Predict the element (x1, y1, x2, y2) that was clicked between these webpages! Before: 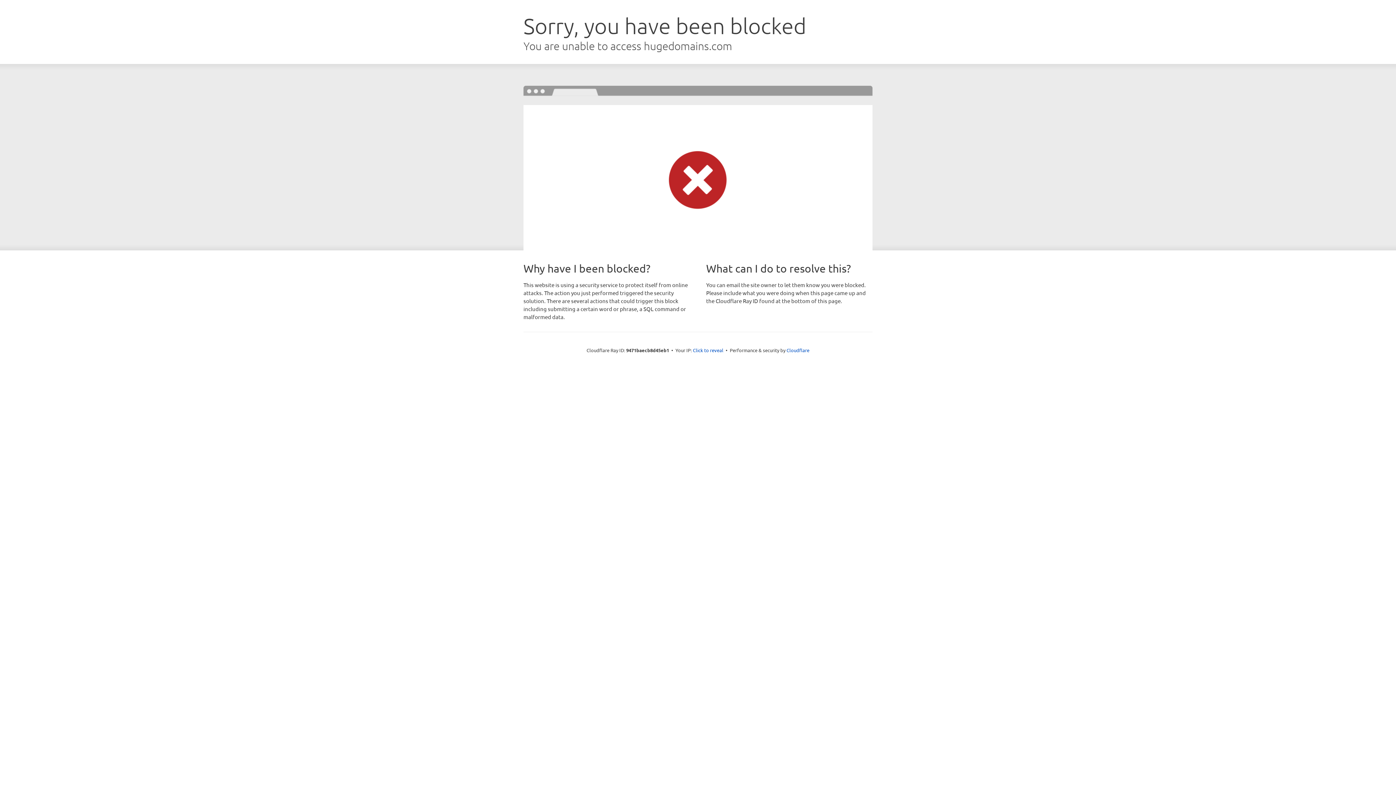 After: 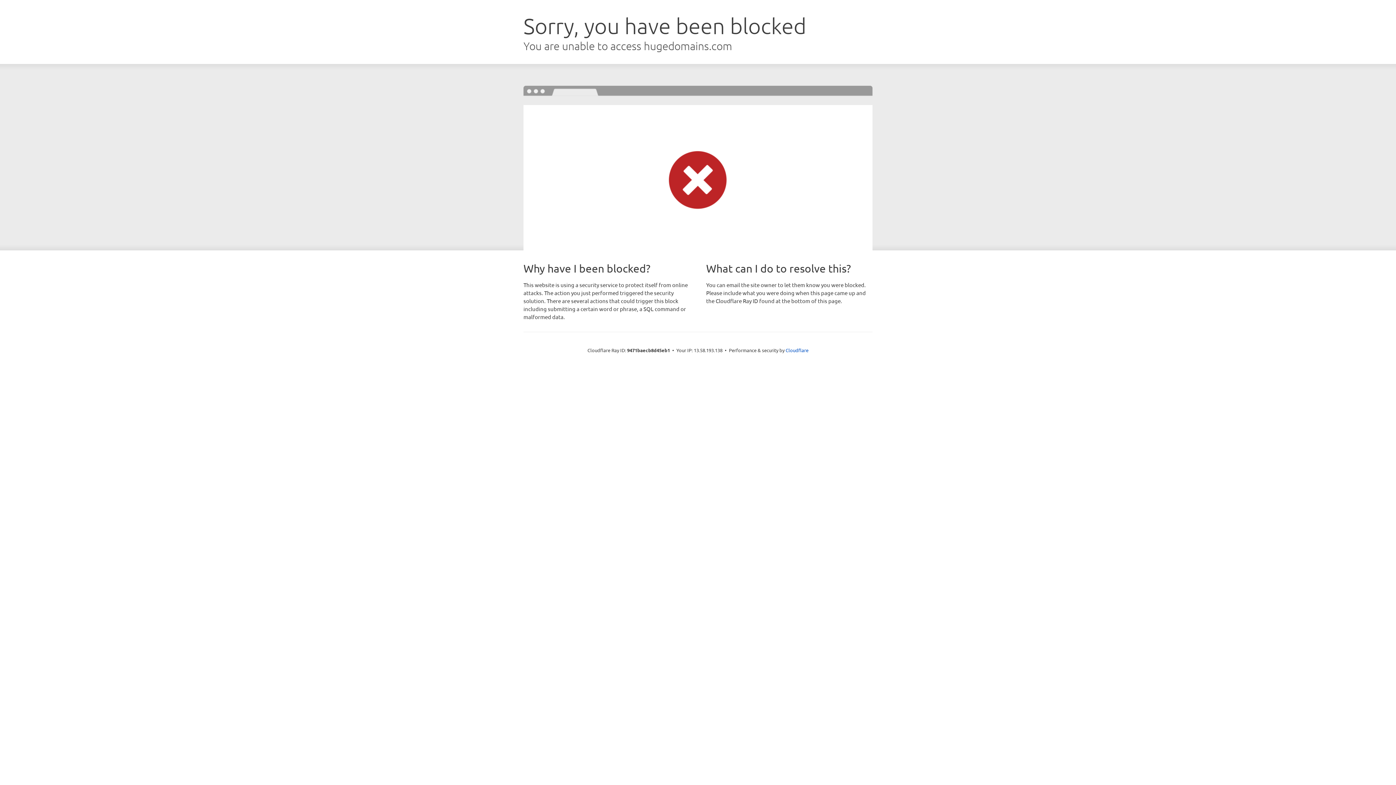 Action: label: Click to reveal bbox: (693, 346, 723, 353)